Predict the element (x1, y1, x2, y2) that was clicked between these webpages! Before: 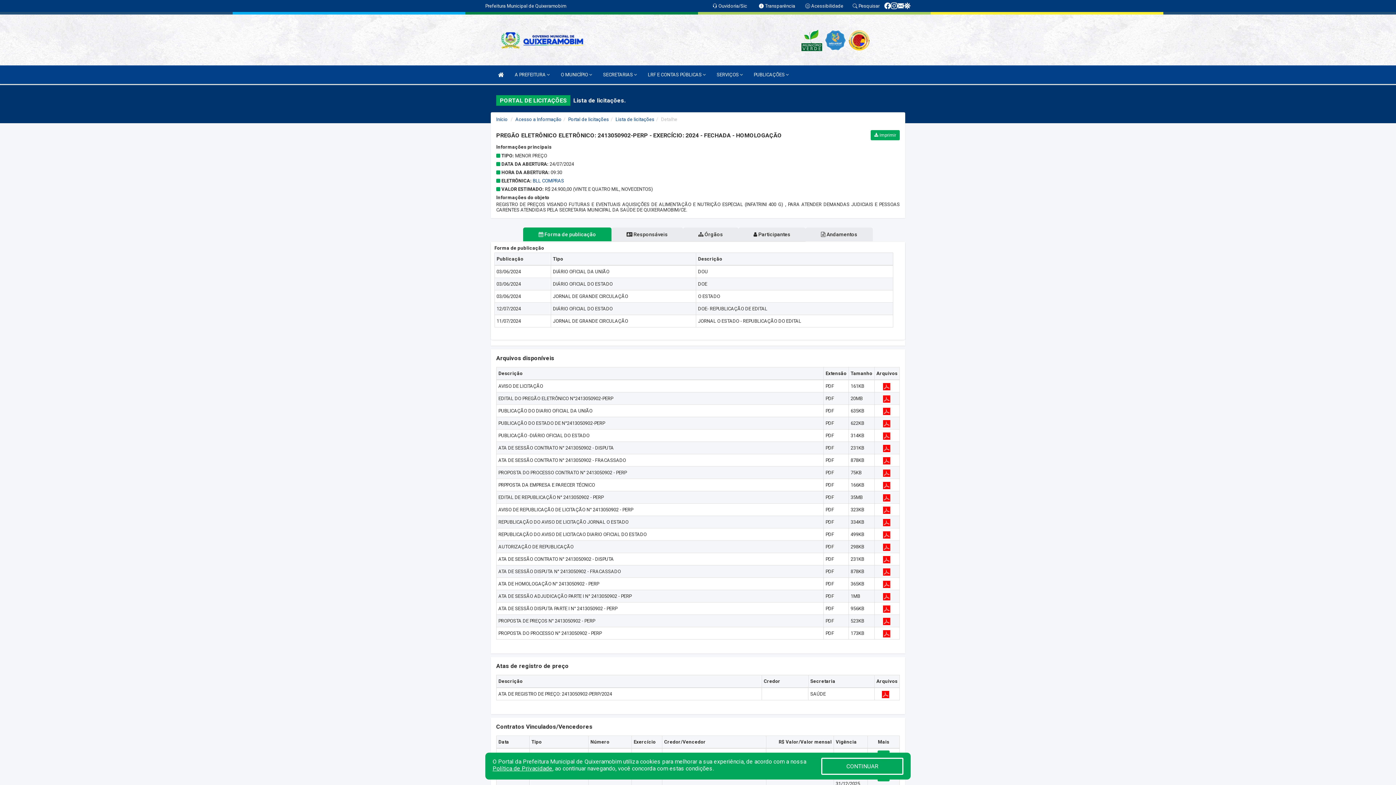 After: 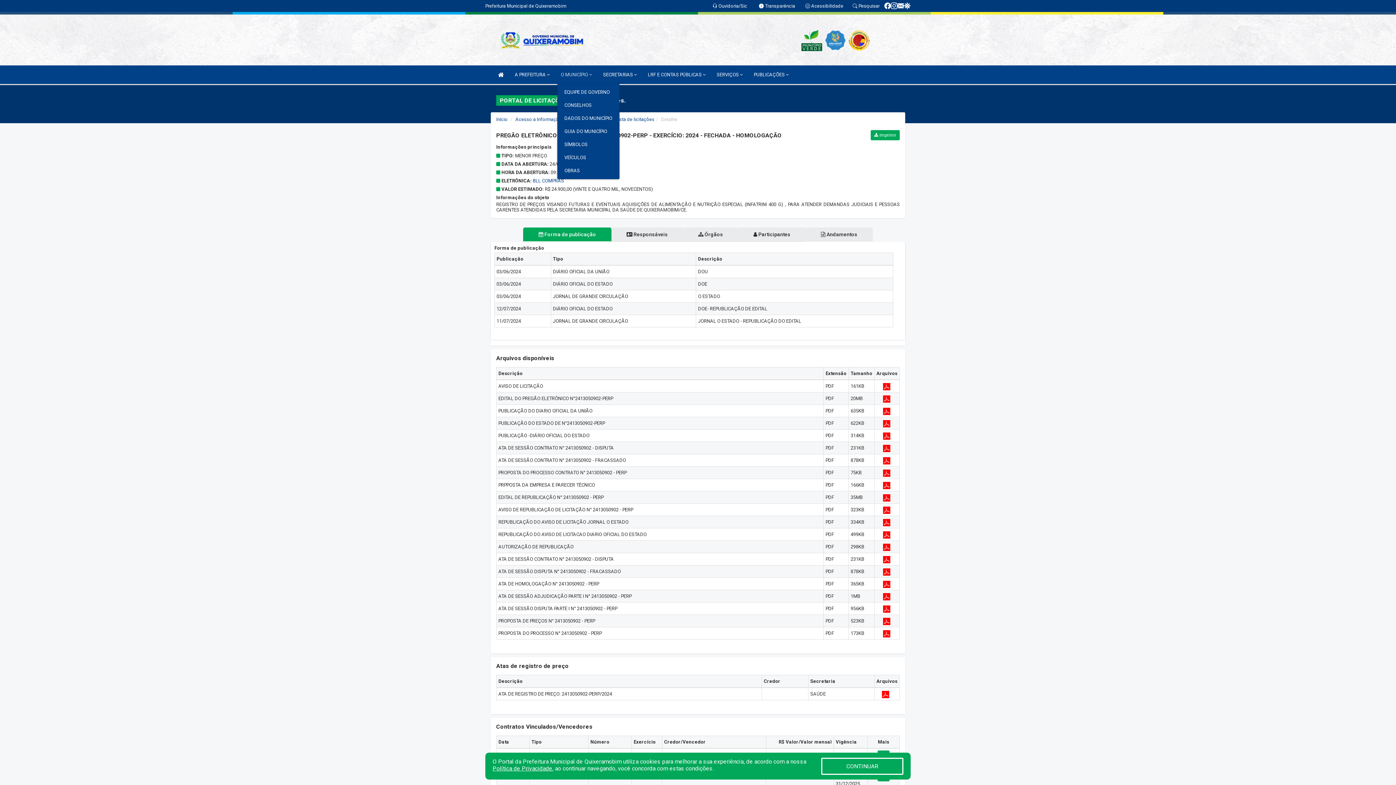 Action: bbox: (557, 65, 595, 84) label: O MUNICÍPIO 